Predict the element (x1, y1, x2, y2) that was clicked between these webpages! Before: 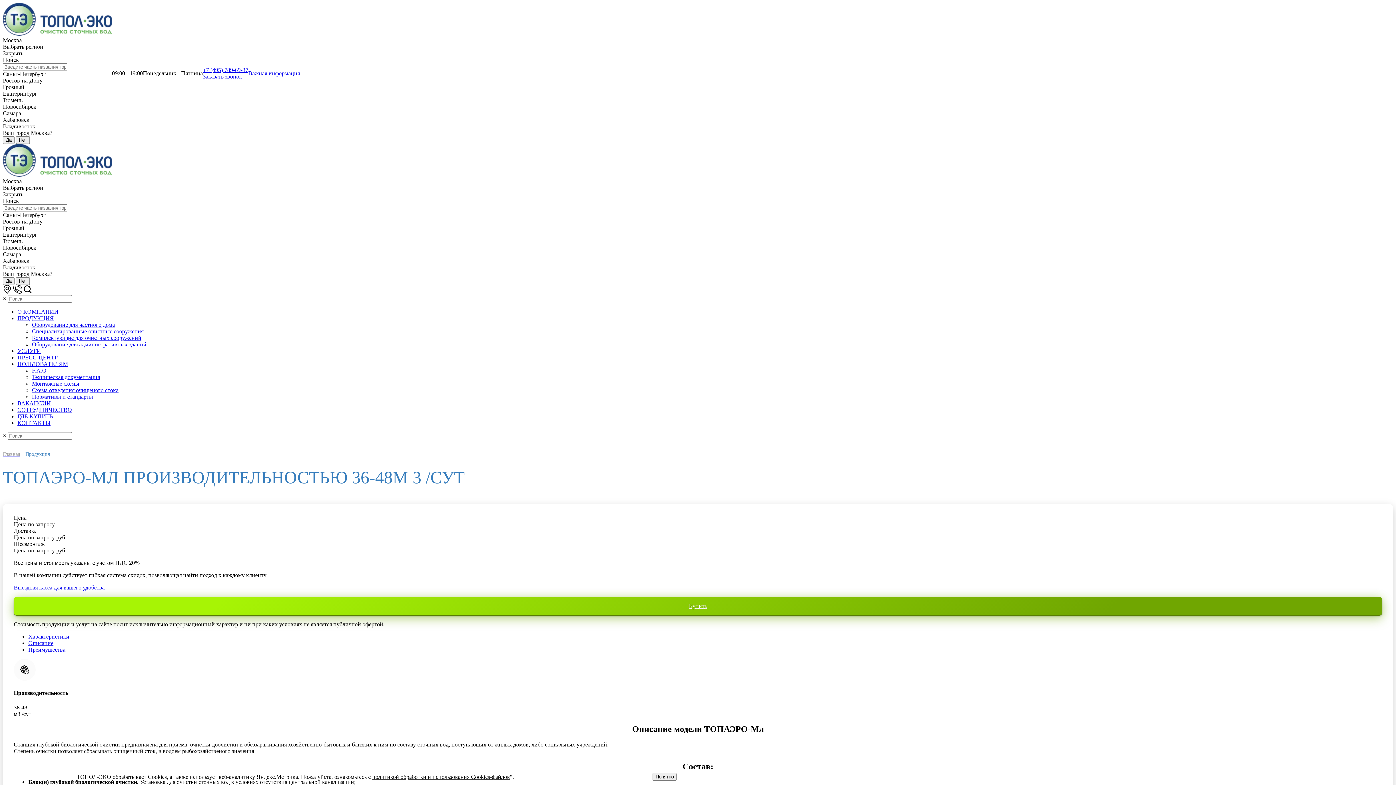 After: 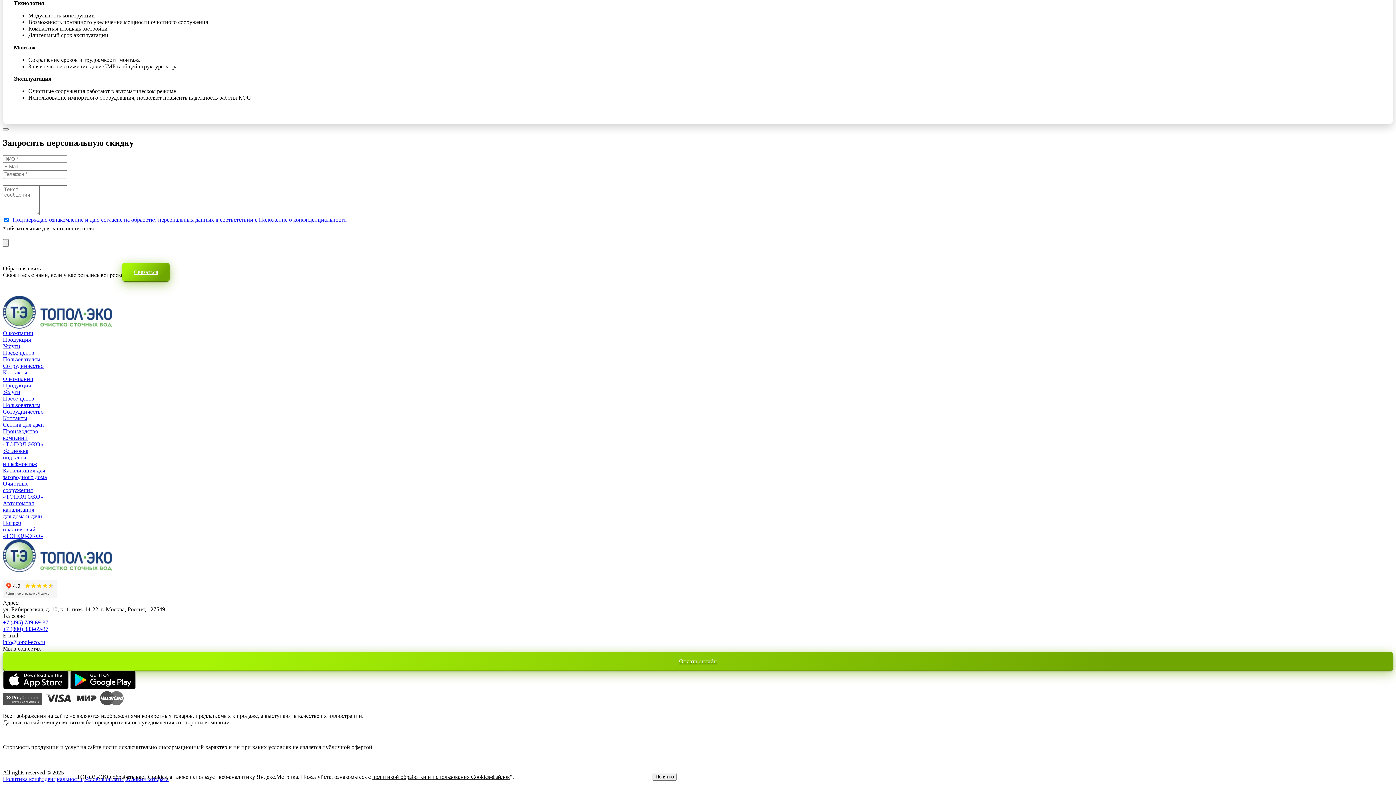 Action: bbox: (28, 646, 65, 653) label: Преимущества